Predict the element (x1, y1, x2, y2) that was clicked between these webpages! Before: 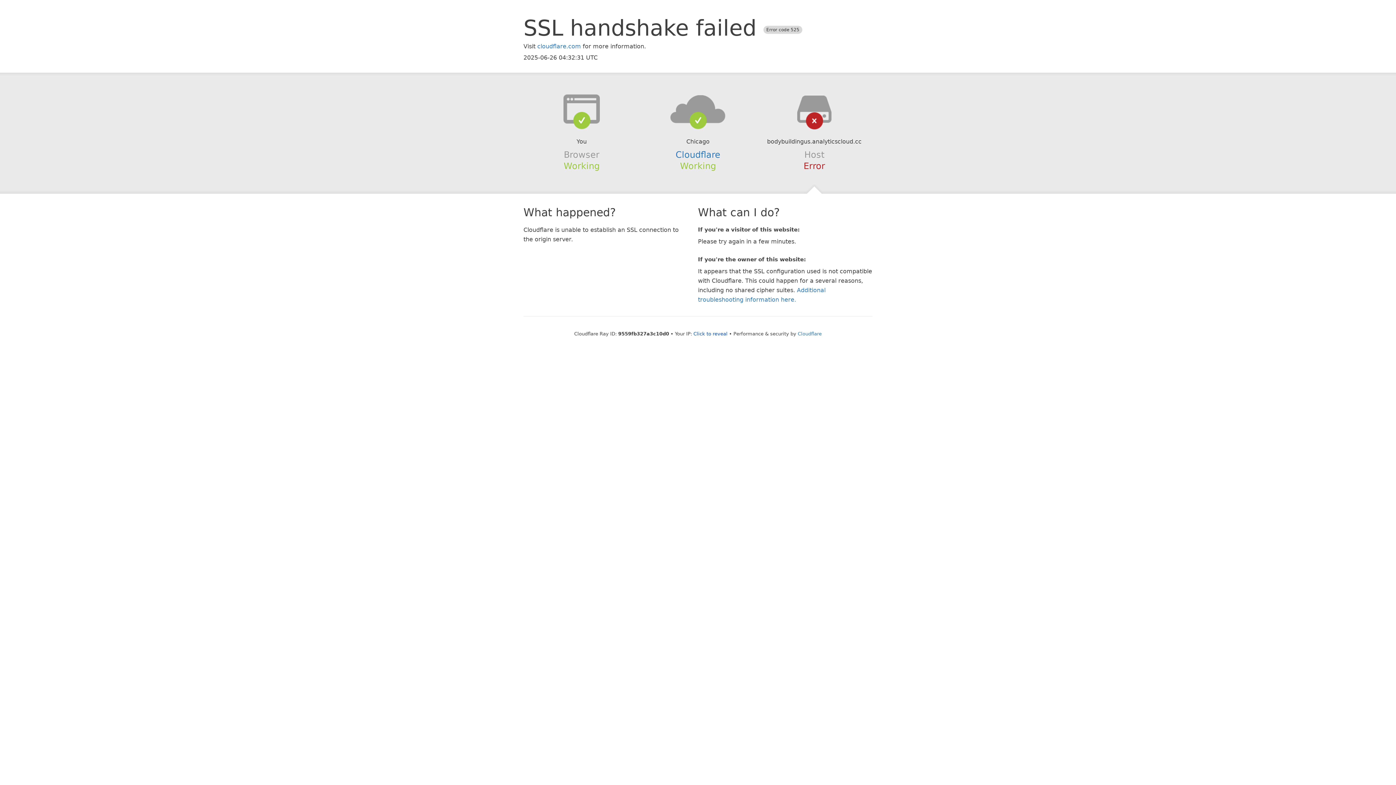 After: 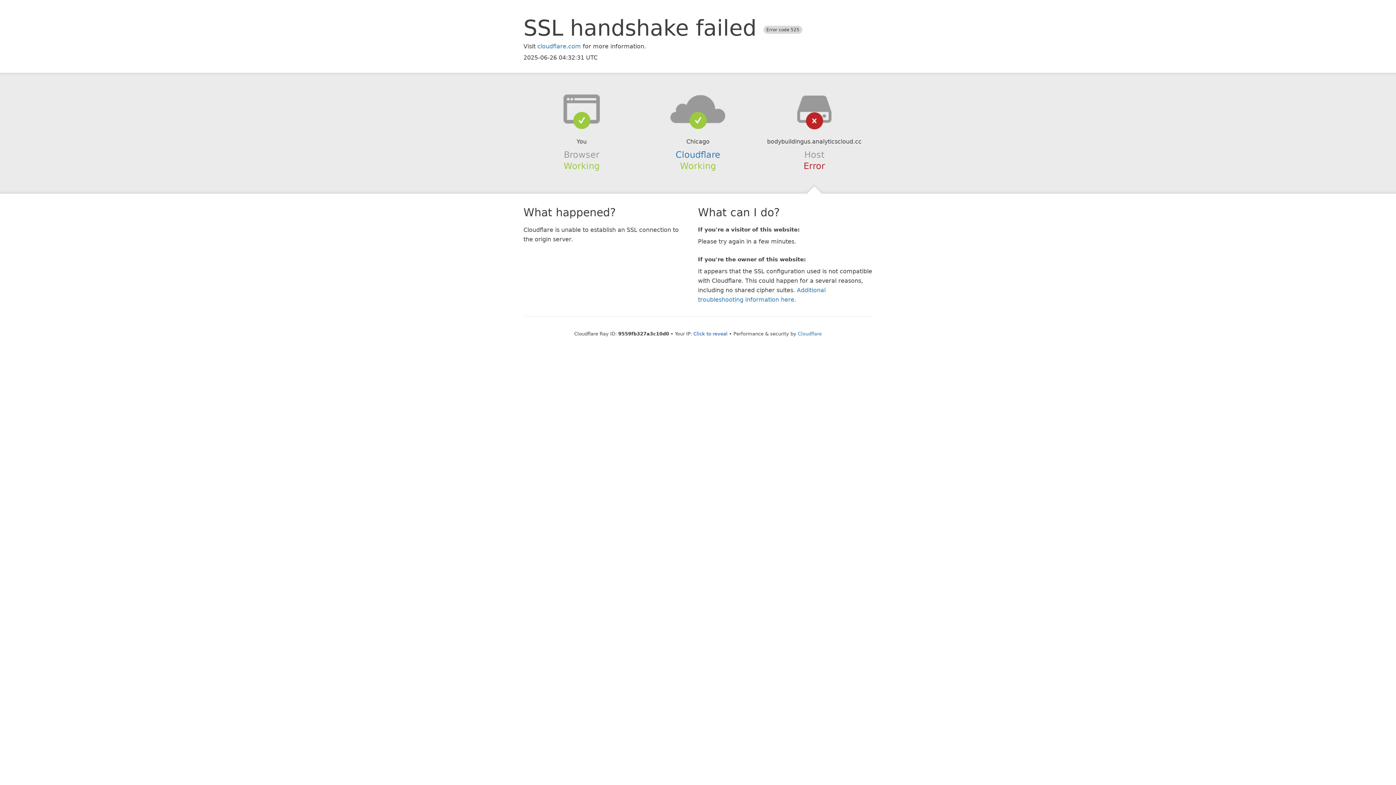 Action: bbox: (639, 94, 756, 123)